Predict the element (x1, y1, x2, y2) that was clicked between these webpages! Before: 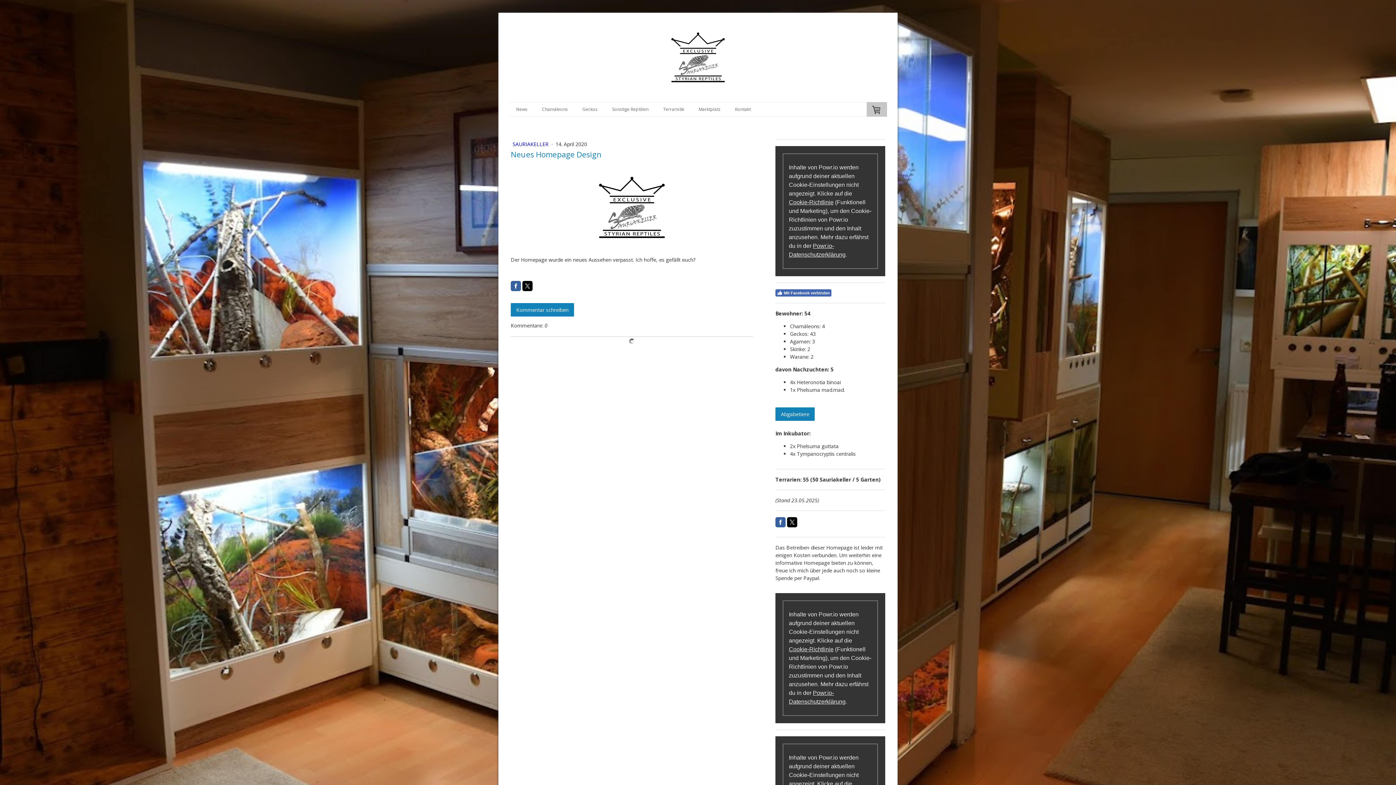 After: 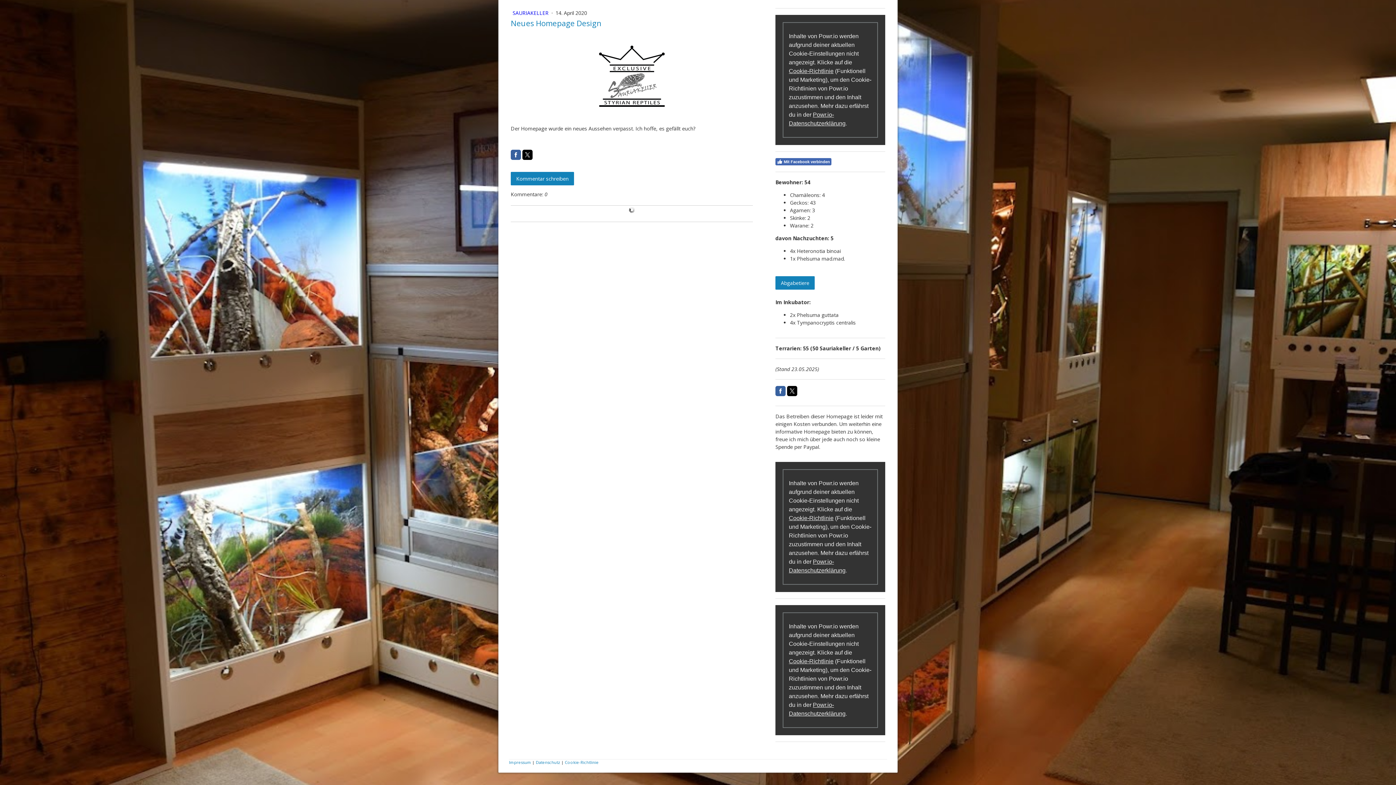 Action: label: Kommentar schreiben bbox: (510, 303, 574, 316)